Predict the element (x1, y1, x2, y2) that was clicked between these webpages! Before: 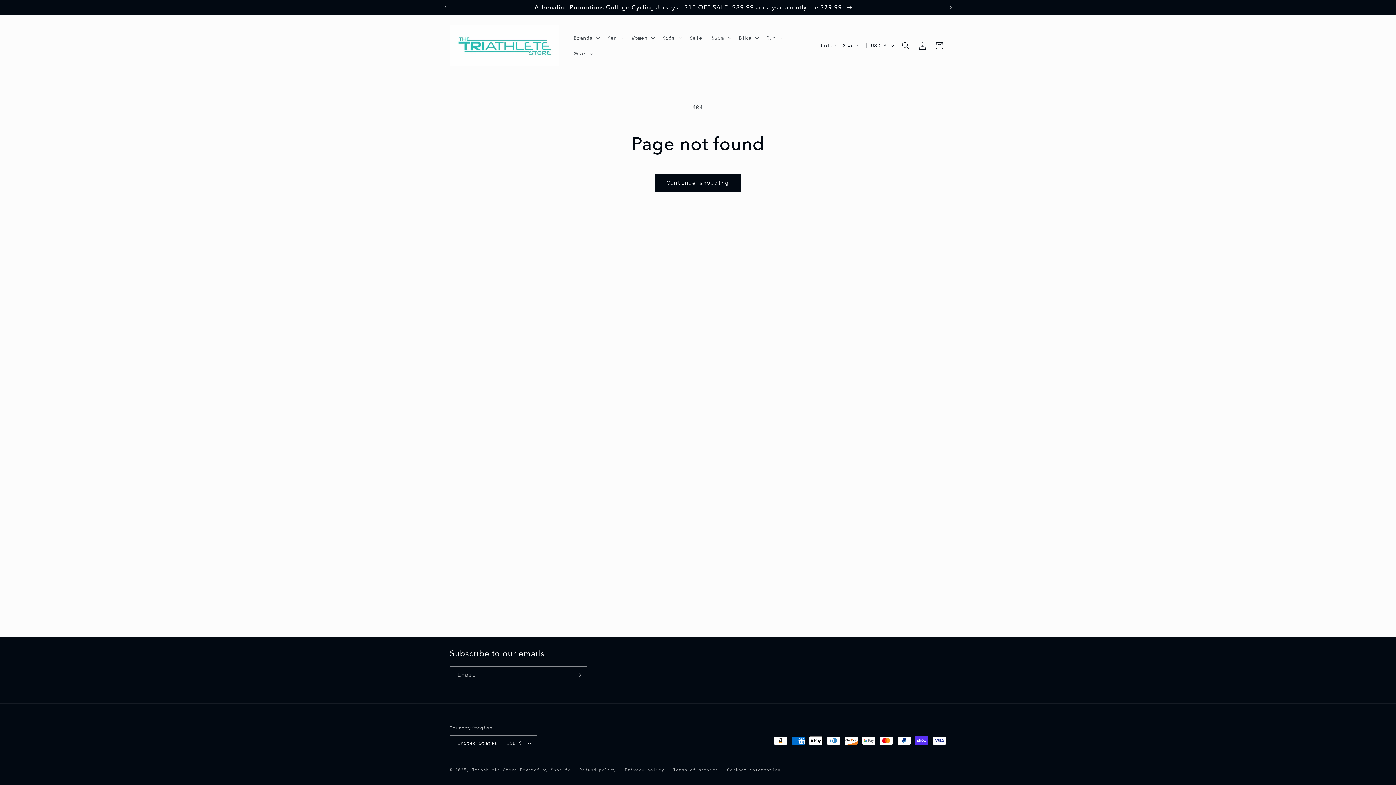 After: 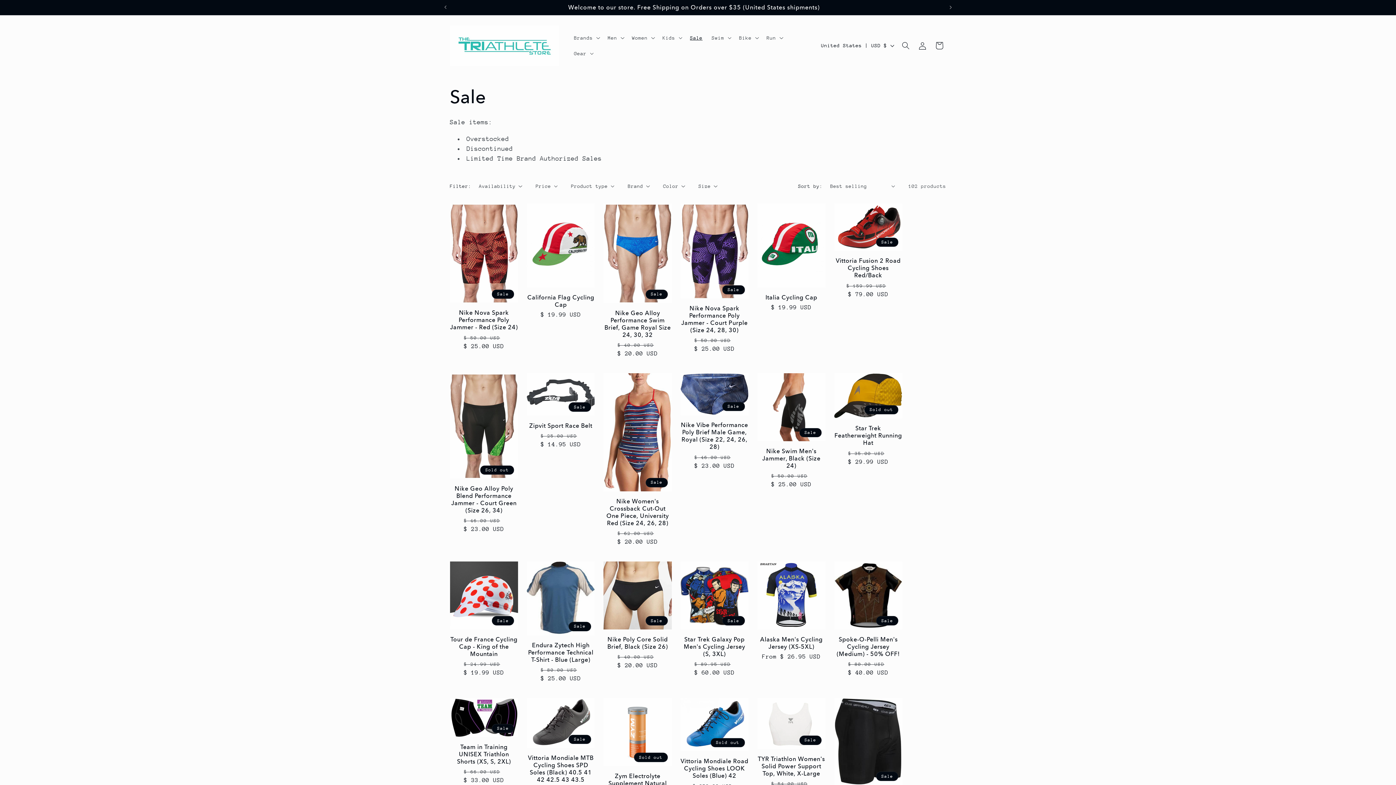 Action: label: Sale bbox: (685, 29, 707, 45)